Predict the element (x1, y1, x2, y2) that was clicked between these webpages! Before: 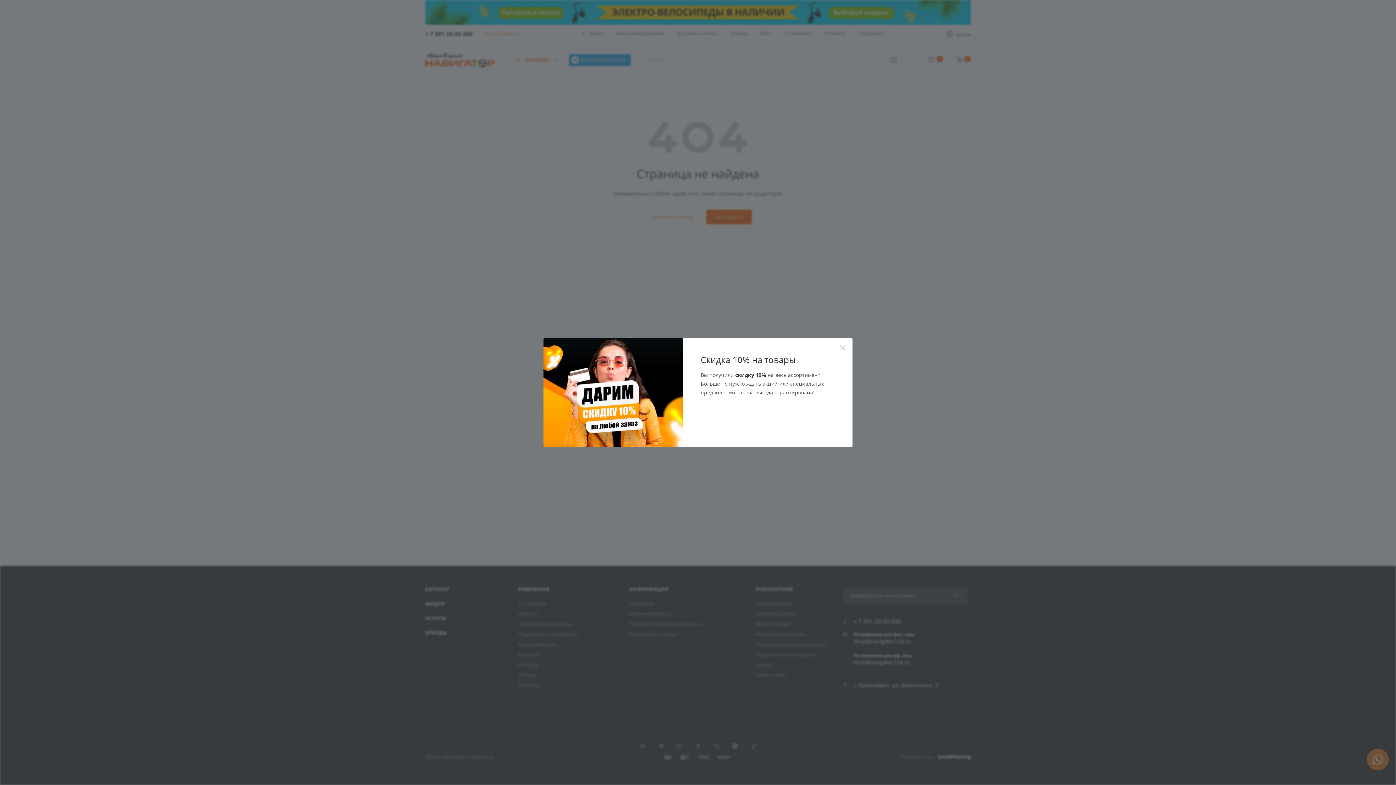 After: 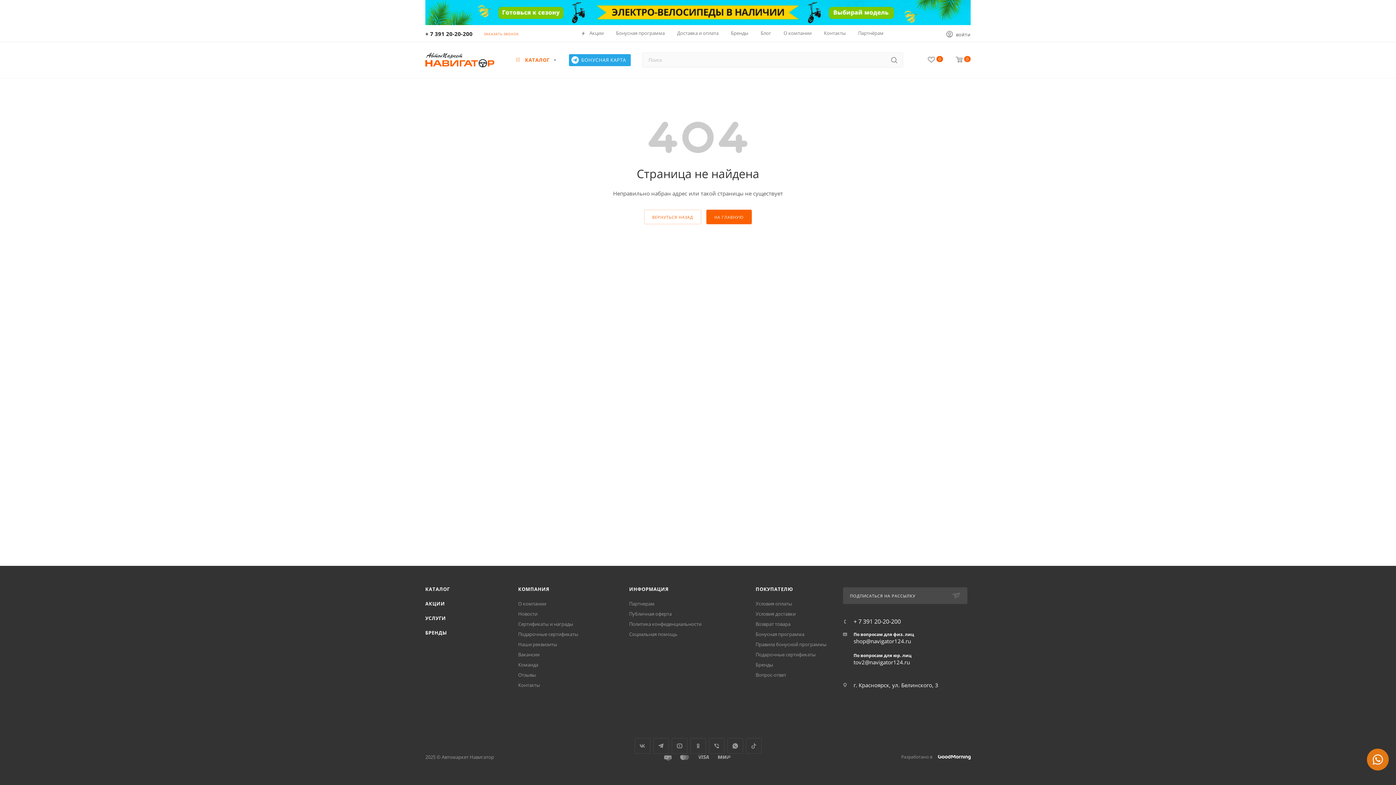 Action: bbox: (834, 340, 851, 356)